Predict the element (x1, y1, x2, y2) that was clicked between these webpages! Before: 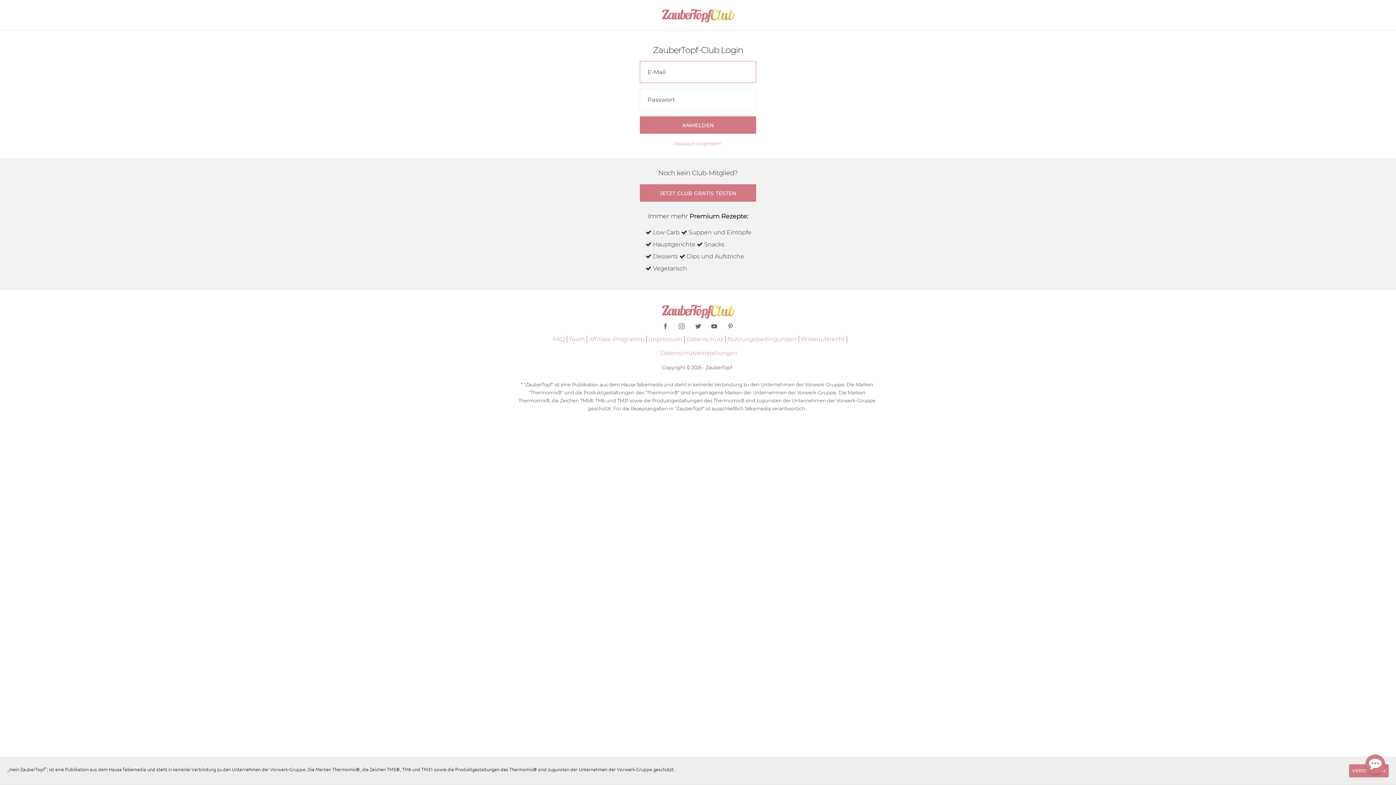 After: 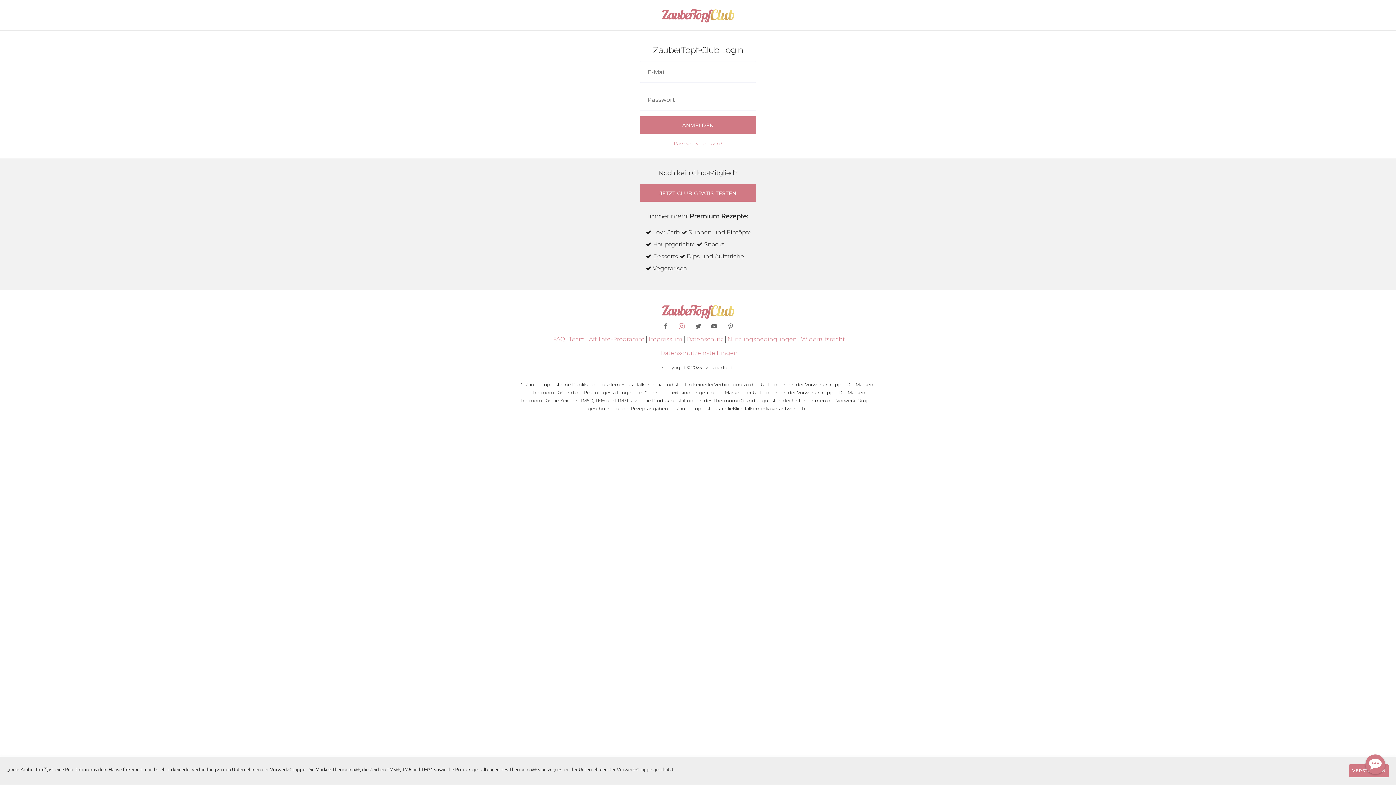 Action: bbox: (674, 323, 689, 330)